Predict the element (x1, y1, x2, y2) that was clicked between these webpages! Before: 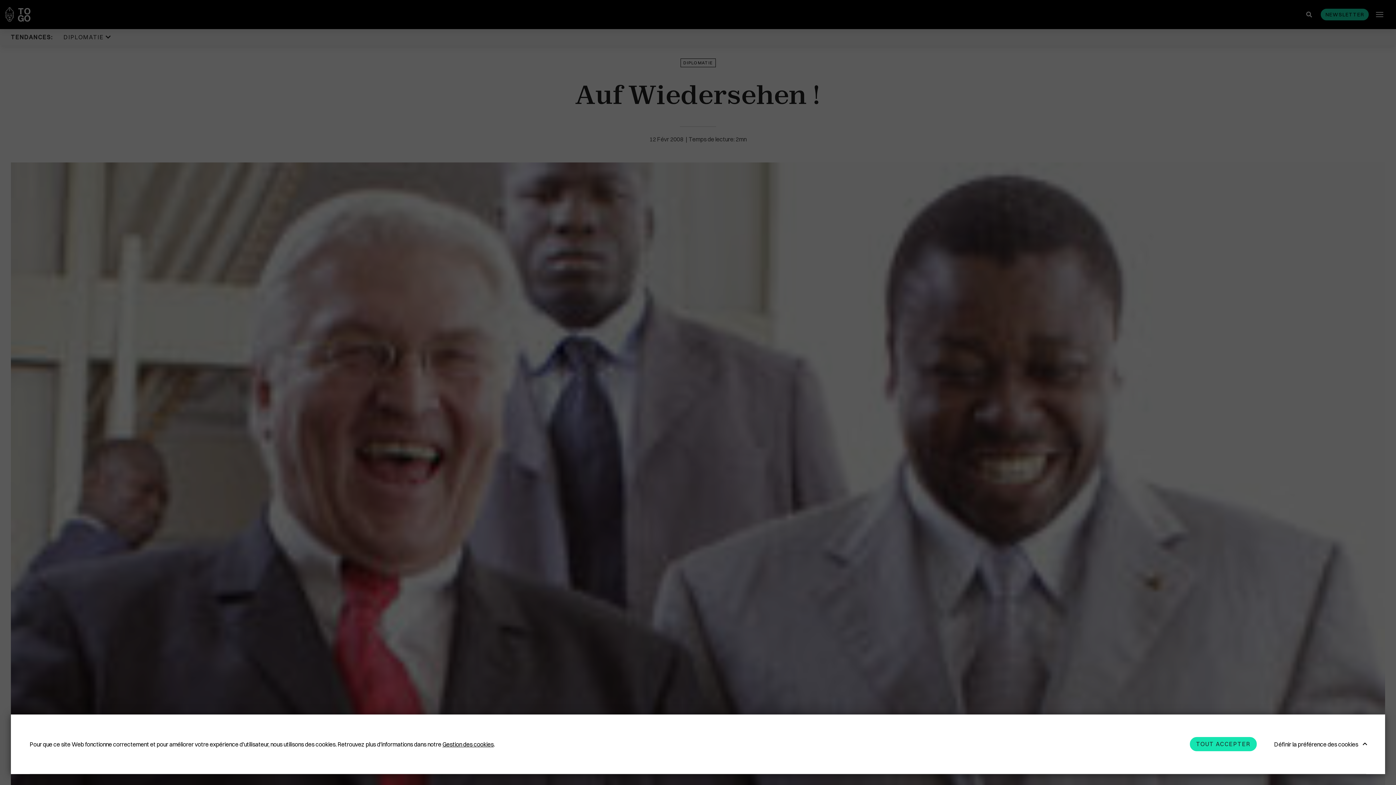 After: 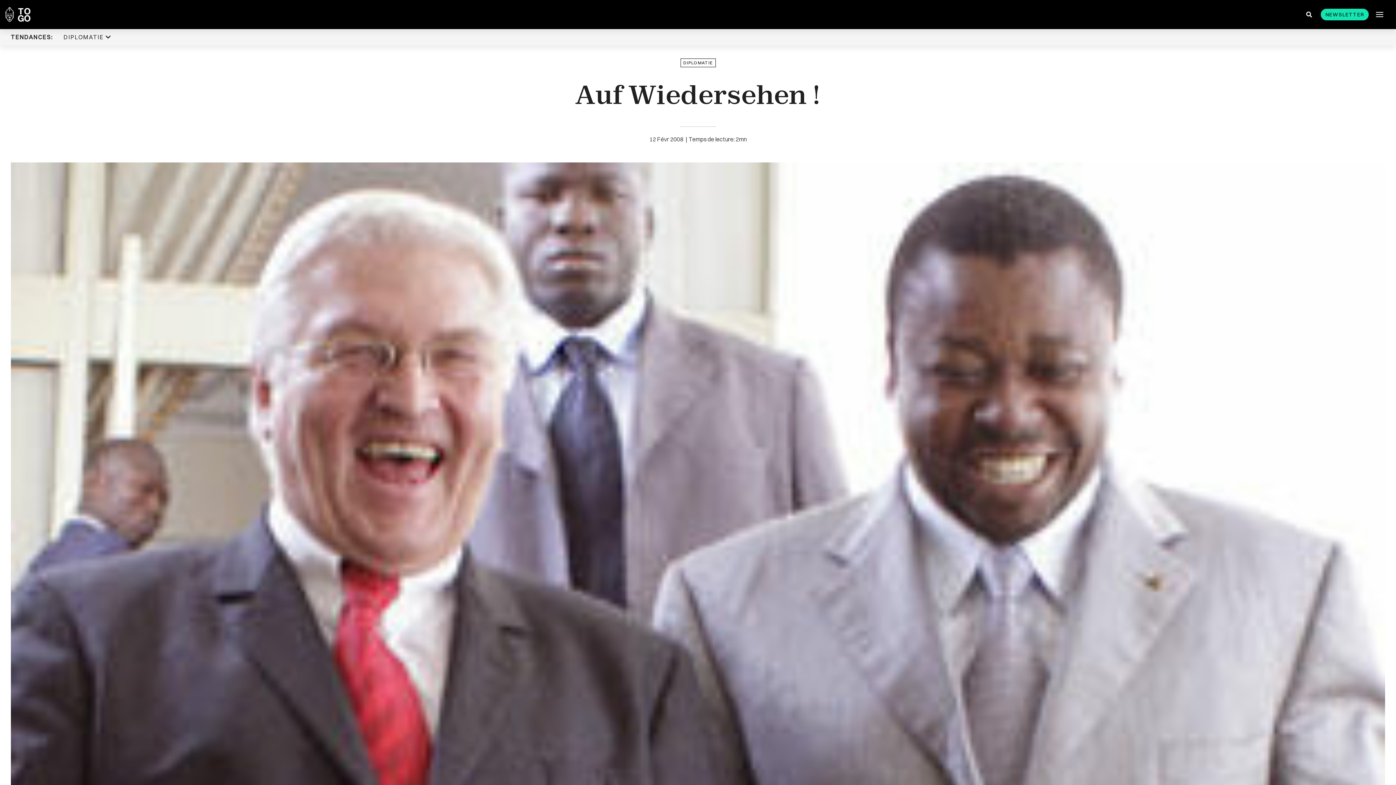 Action: label: TOUT ACCEPTER bbox: (1190, 737, 1257, 751)